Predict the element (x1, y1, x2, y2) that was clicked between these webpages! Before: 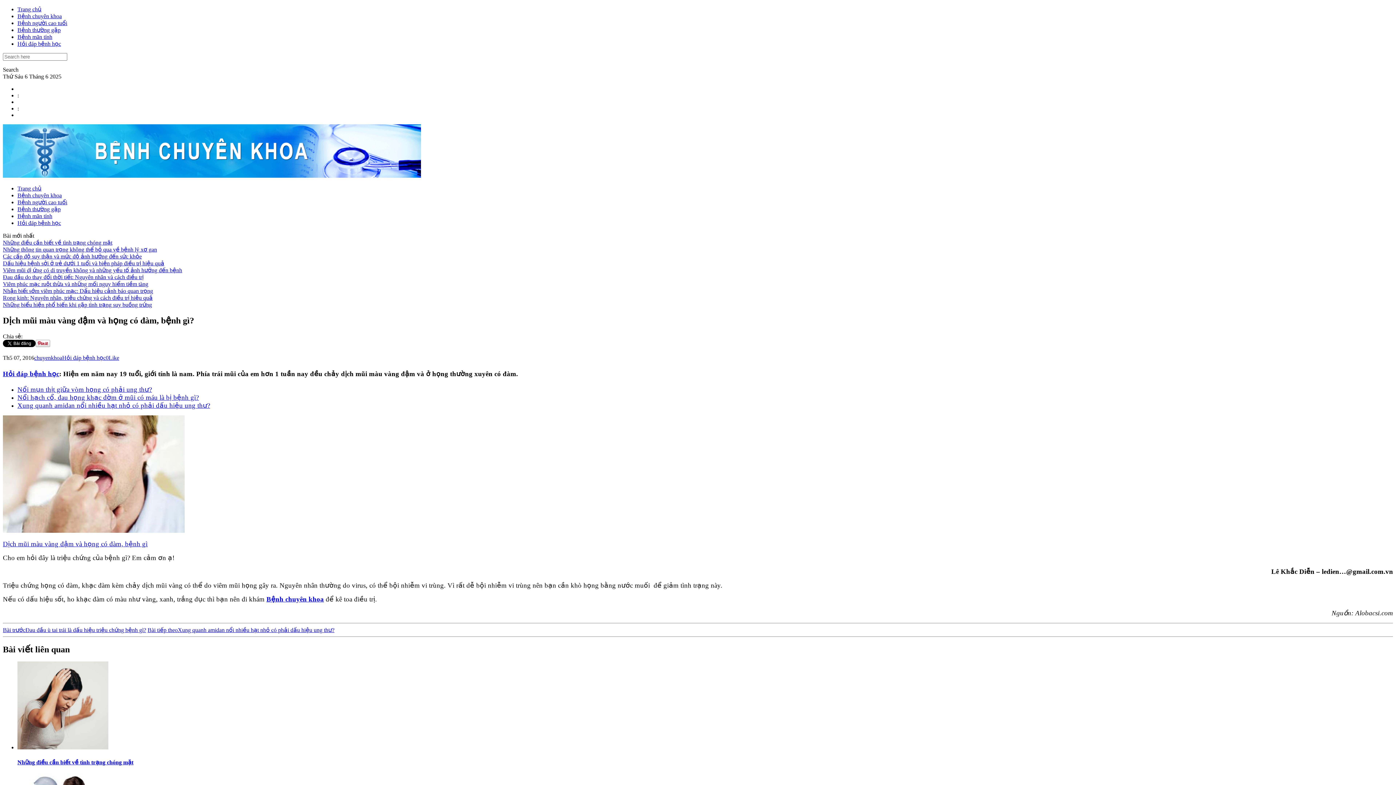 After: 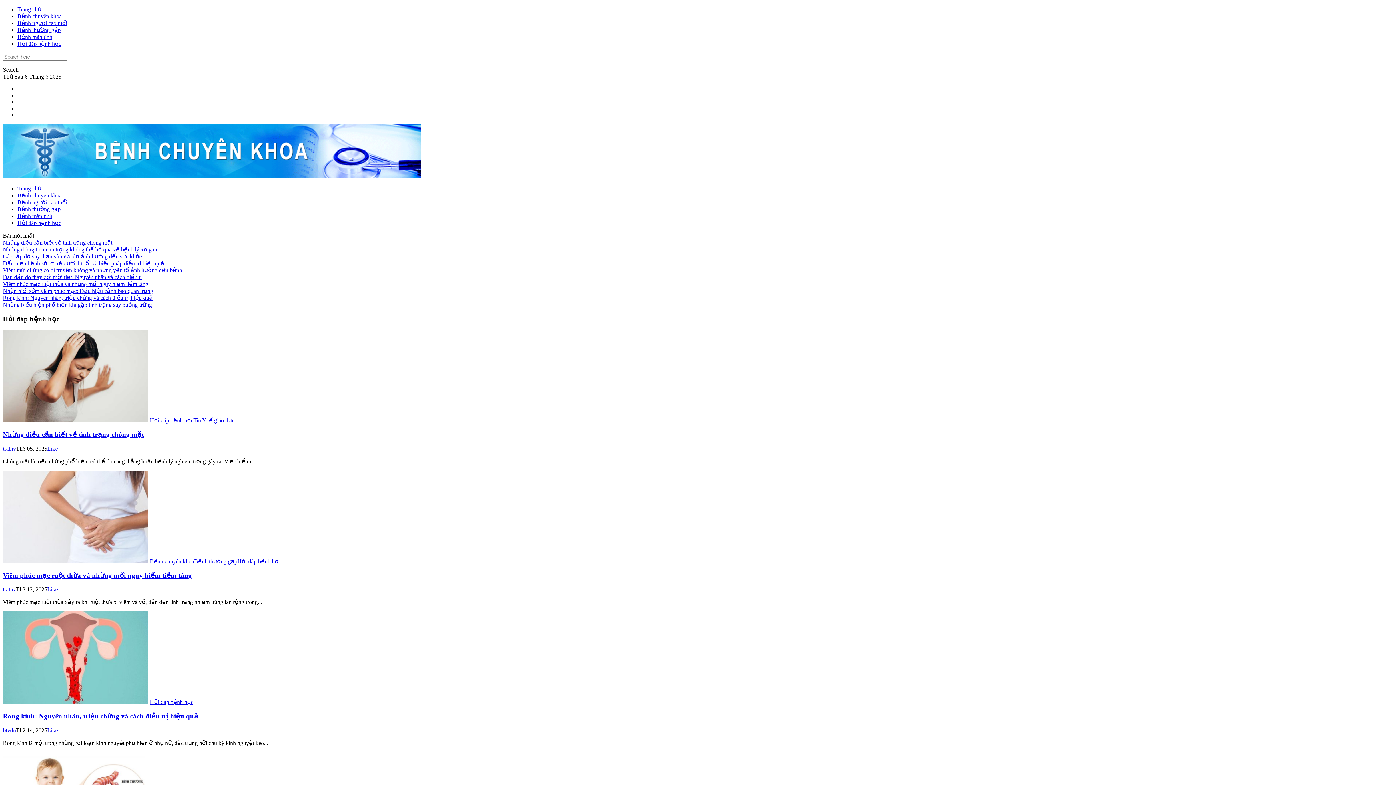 Action: bbox: (17, 40, 61, 46) label: Hỏi đáp bệnh học